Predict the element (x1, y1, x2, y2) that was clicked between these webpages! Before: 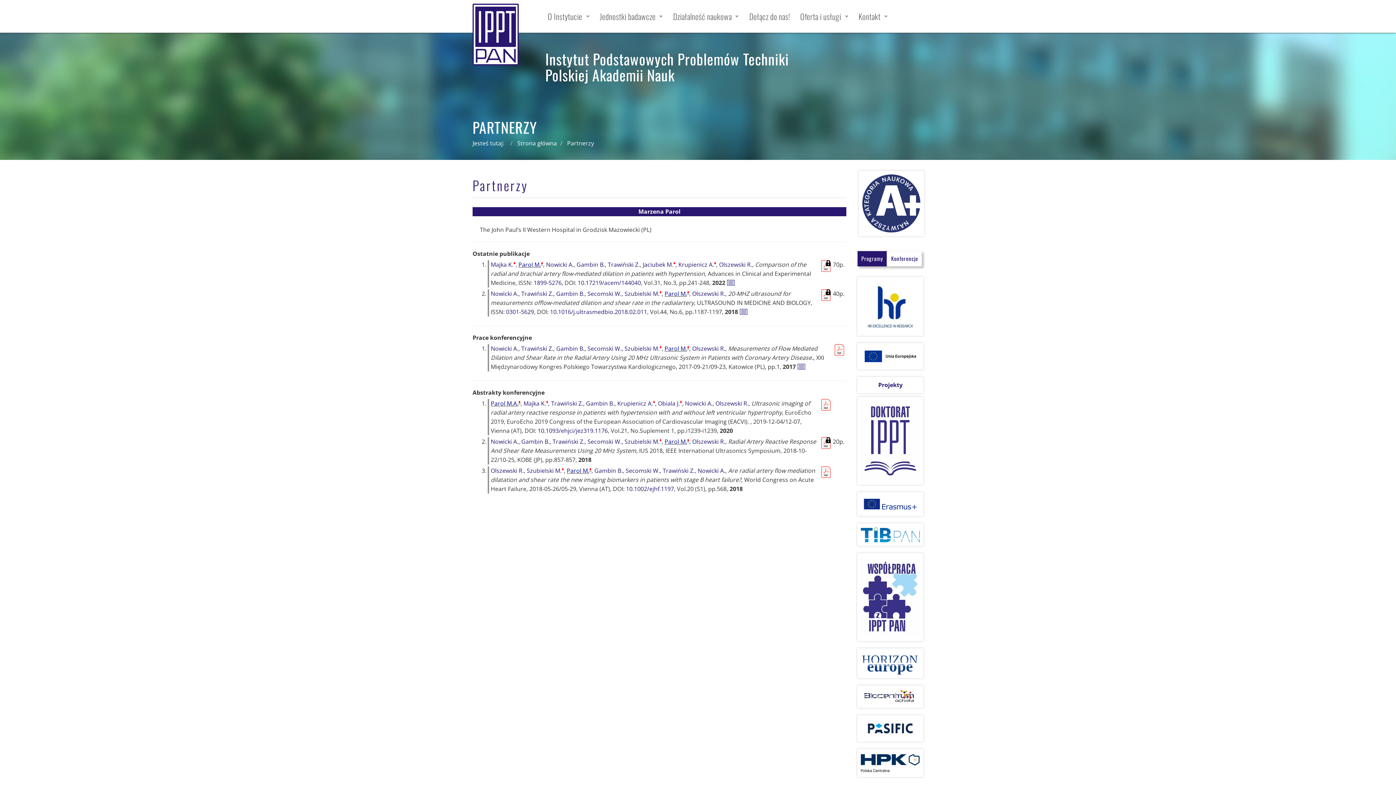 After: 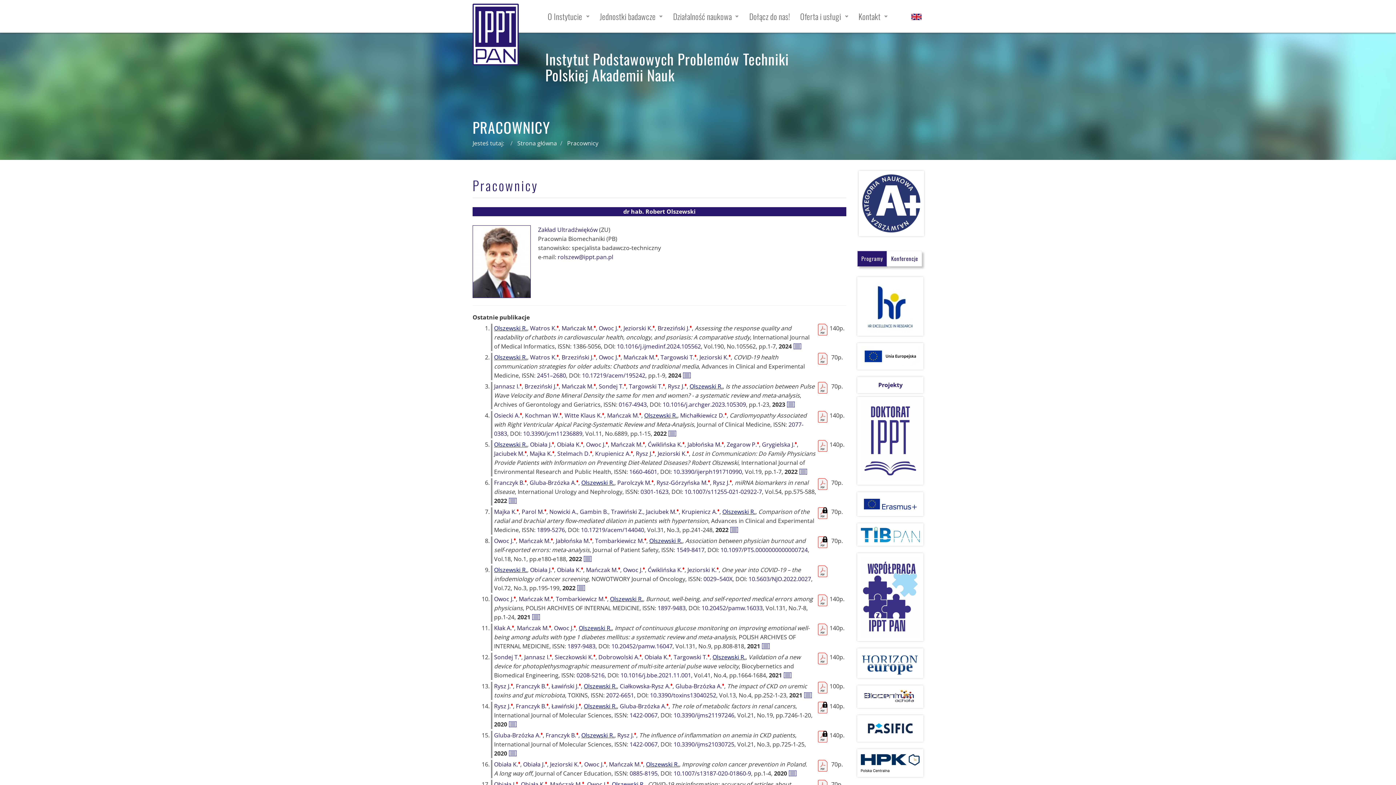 Action: label: Olszewski R. bbox: (692, 289, 725, 297)